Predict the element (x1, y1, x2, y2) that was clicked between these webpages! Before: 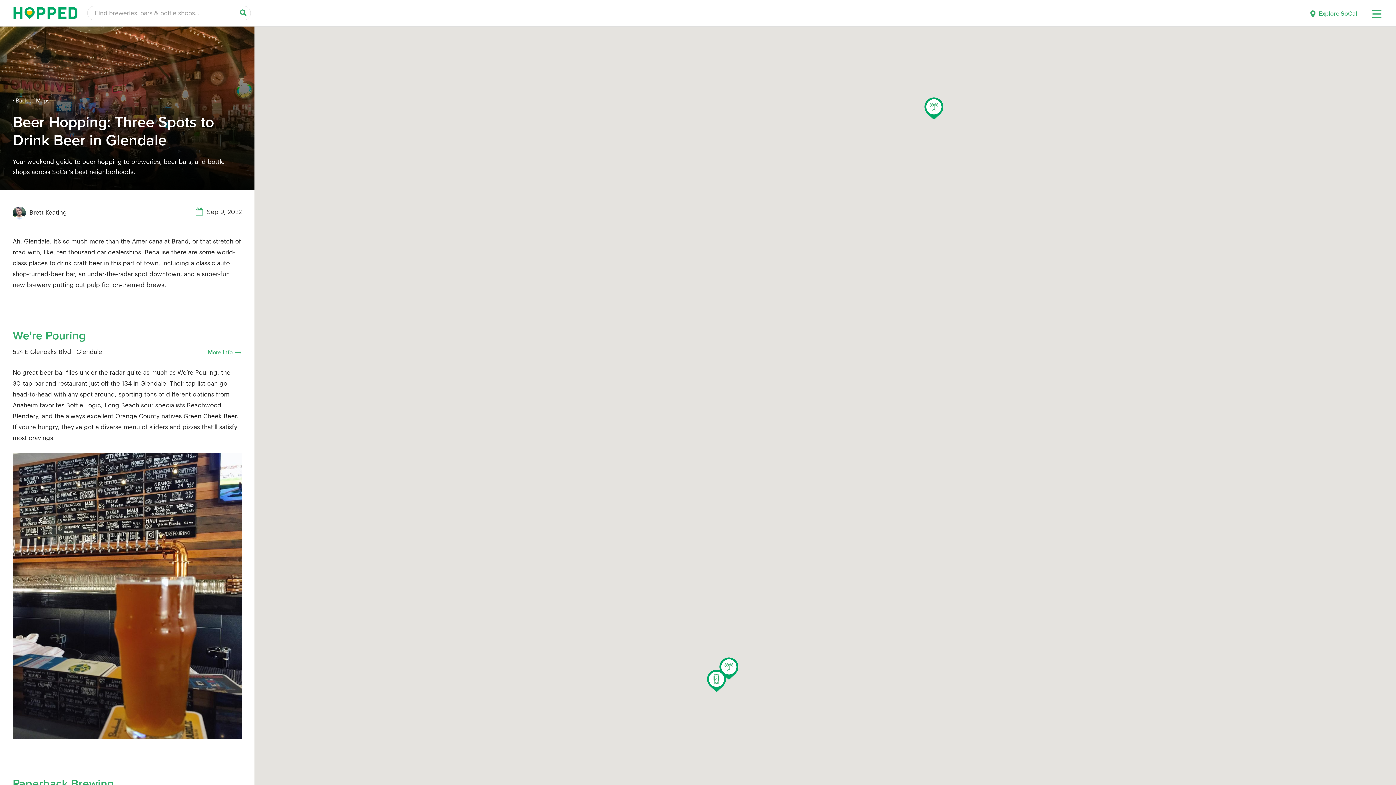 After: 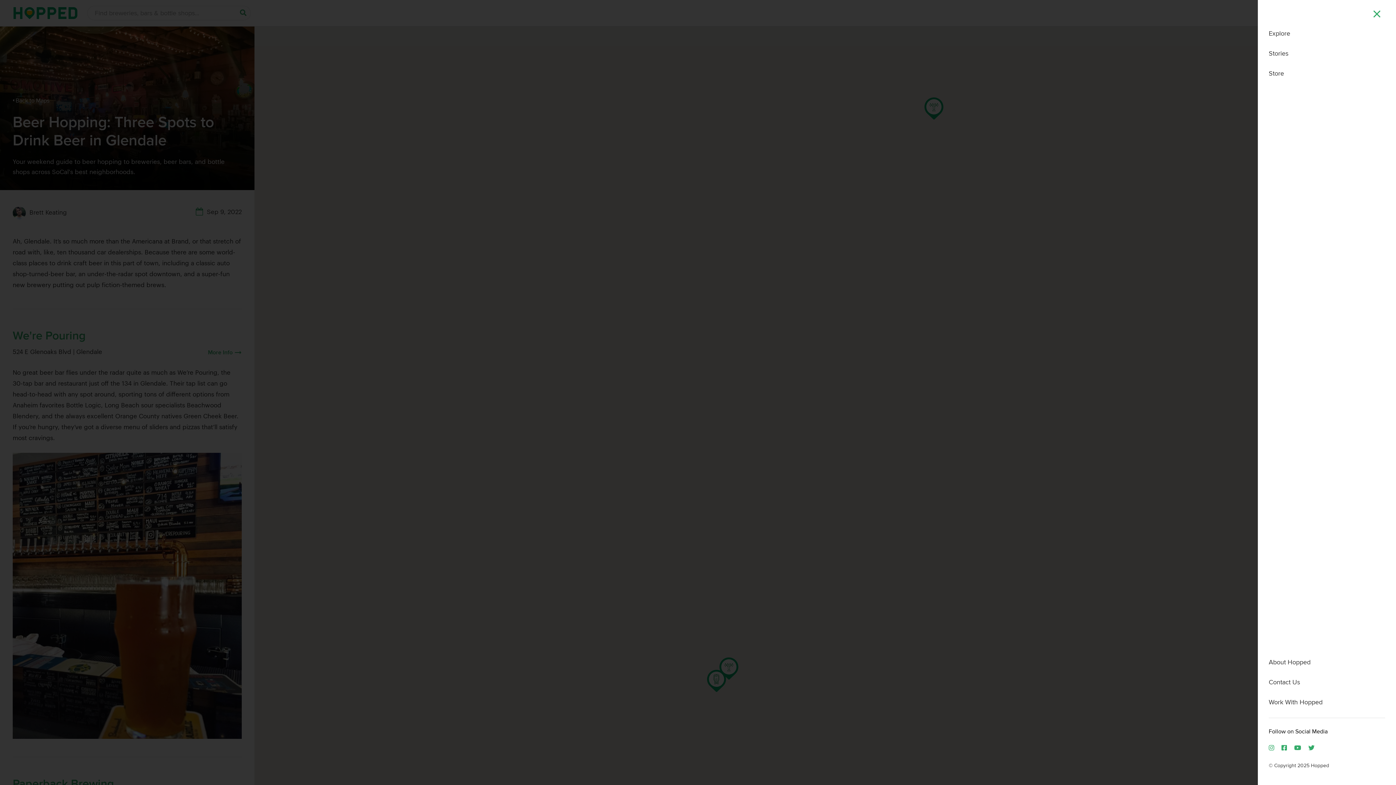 Action: bbox: (1367, 3, 1387, 23) label: Menu Trigger